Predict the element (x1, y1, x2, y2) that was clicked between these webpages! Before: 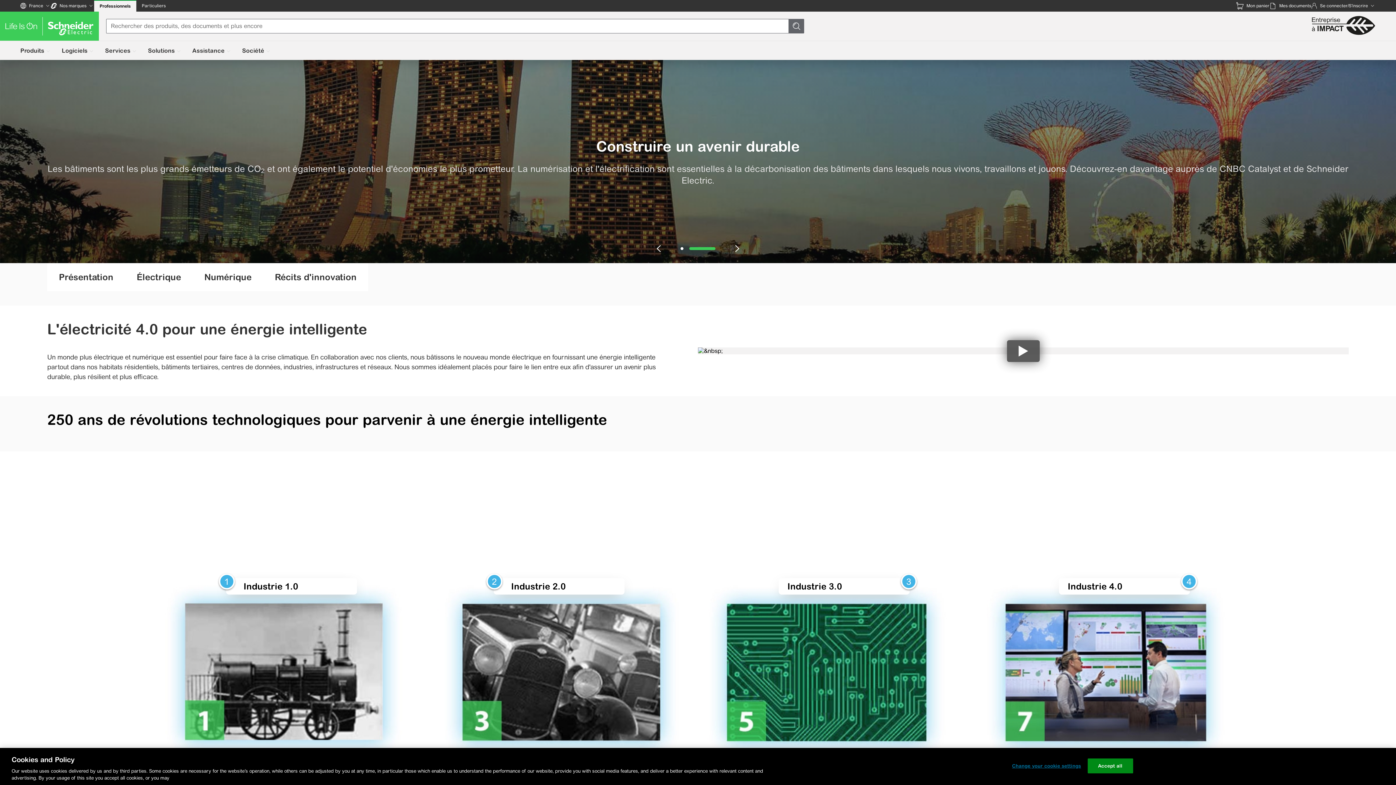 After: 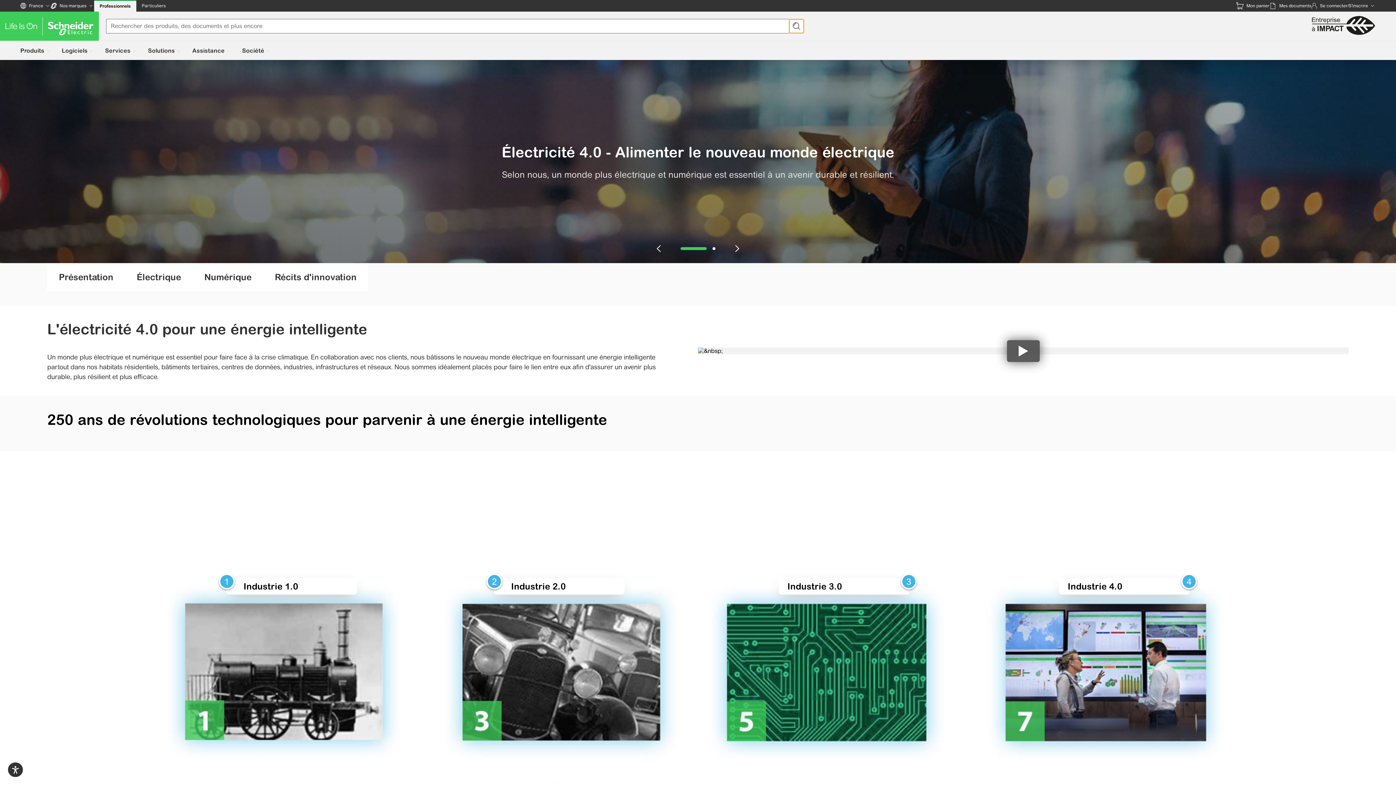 Action: bbox: (789, 18, 804, 33)